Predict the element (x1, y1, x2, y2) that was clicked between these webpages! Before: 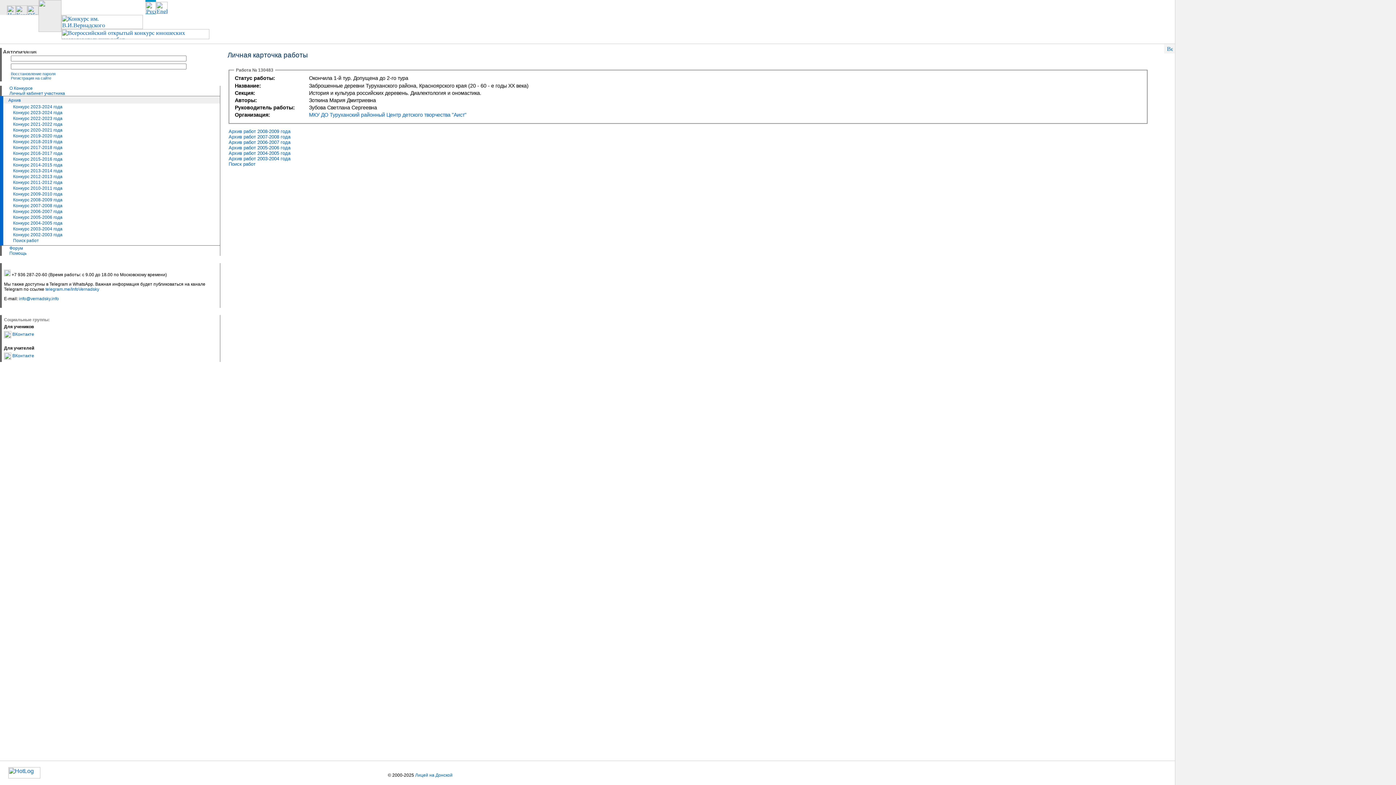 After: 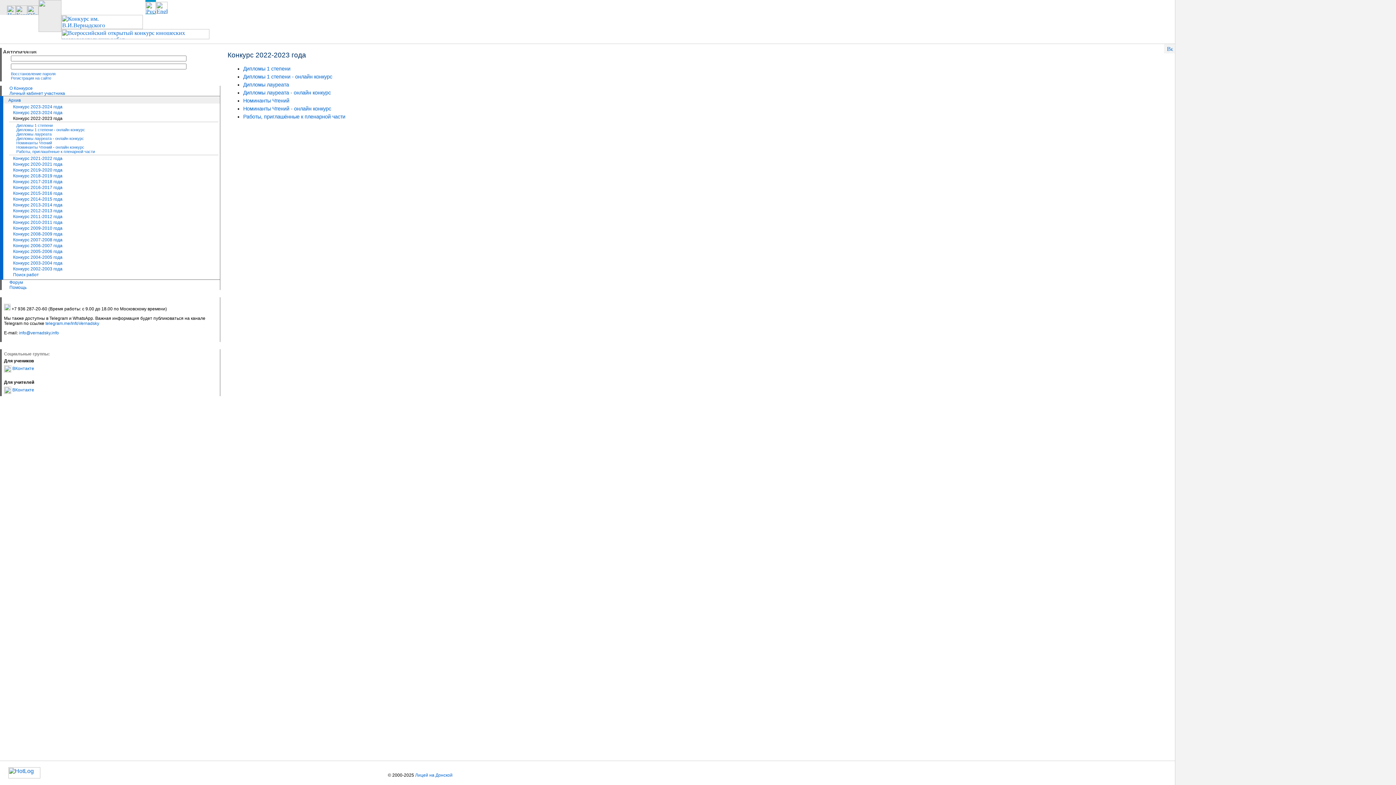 Action: label: Конкурс 2022-2023 года bbox: (13, 116, 62, 121)